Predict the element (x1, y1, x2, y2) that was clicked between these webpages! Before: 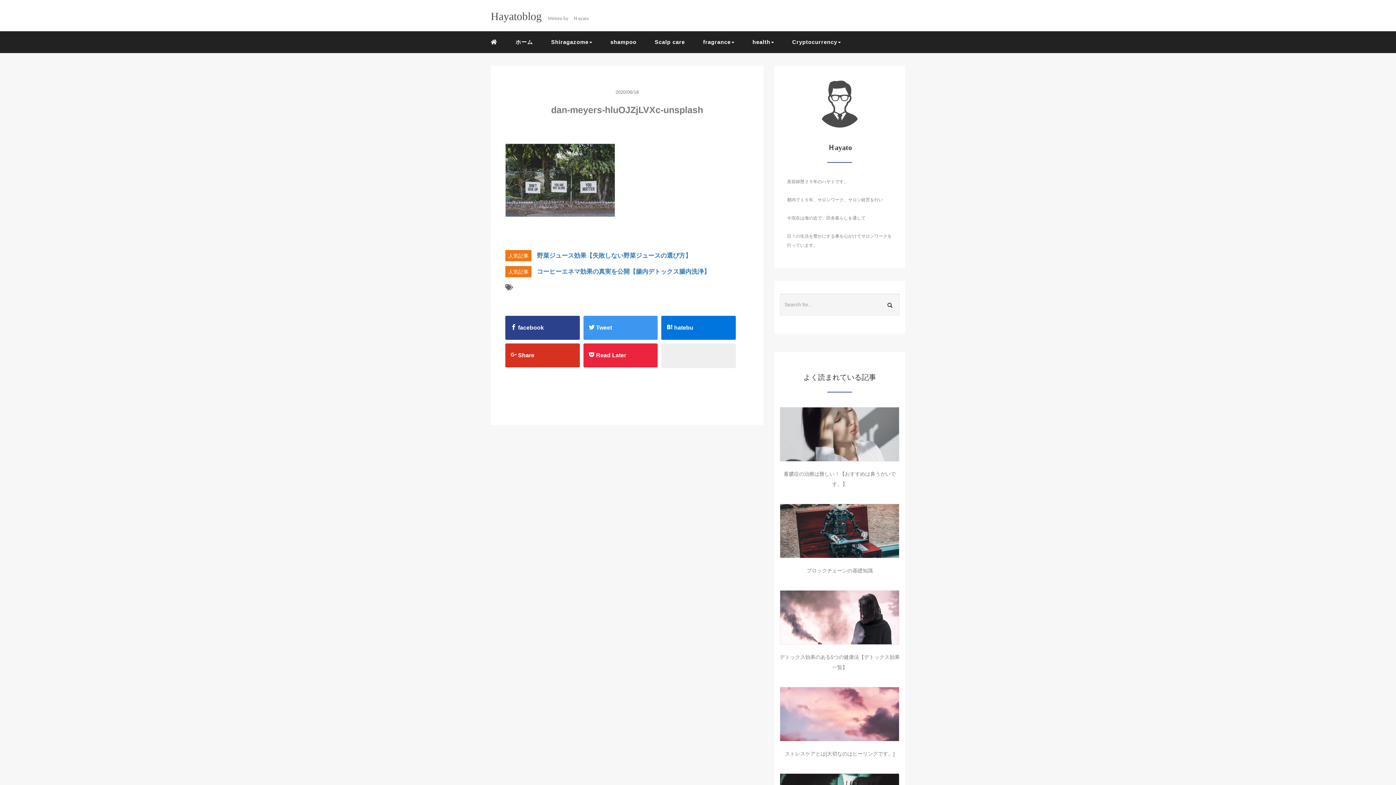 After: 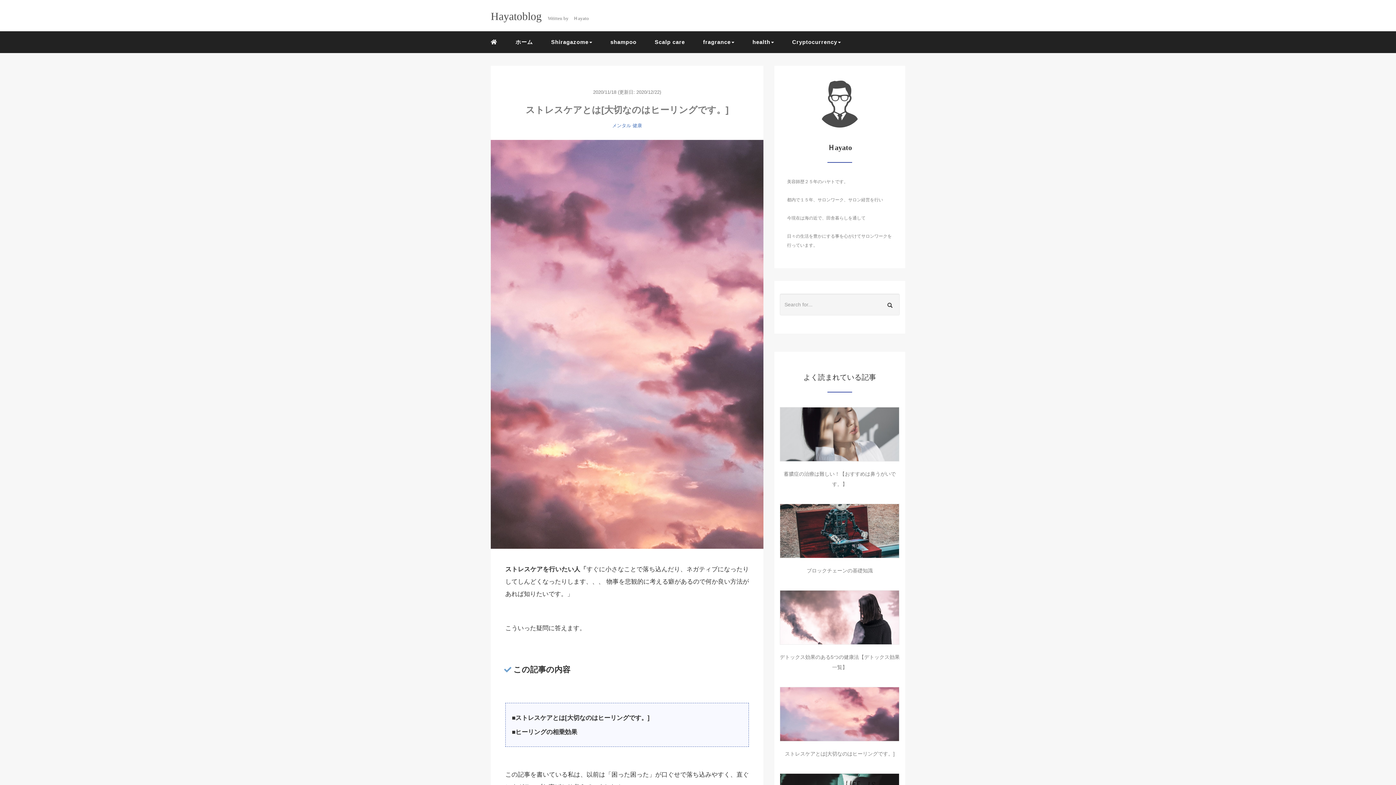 Action: bbox: (780, 687, 899, 741)